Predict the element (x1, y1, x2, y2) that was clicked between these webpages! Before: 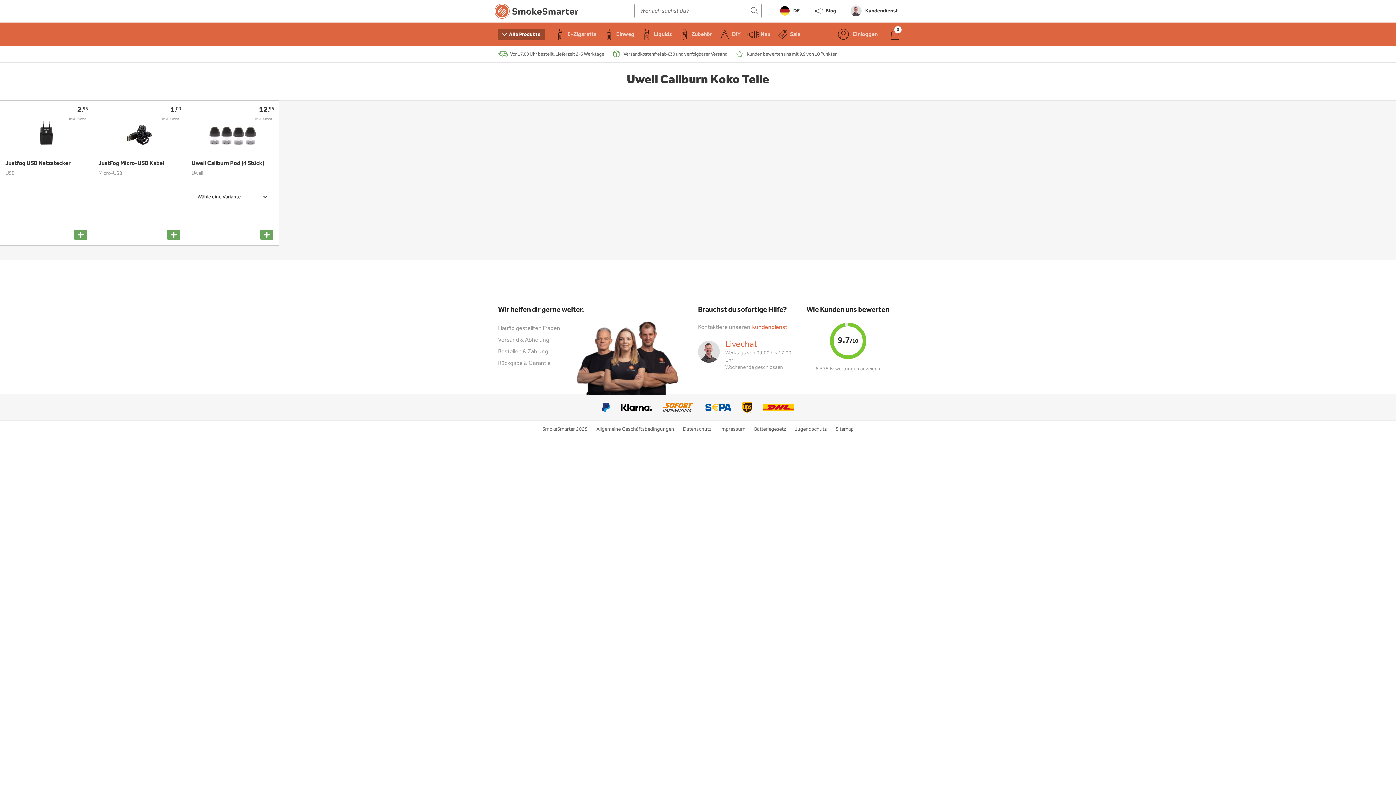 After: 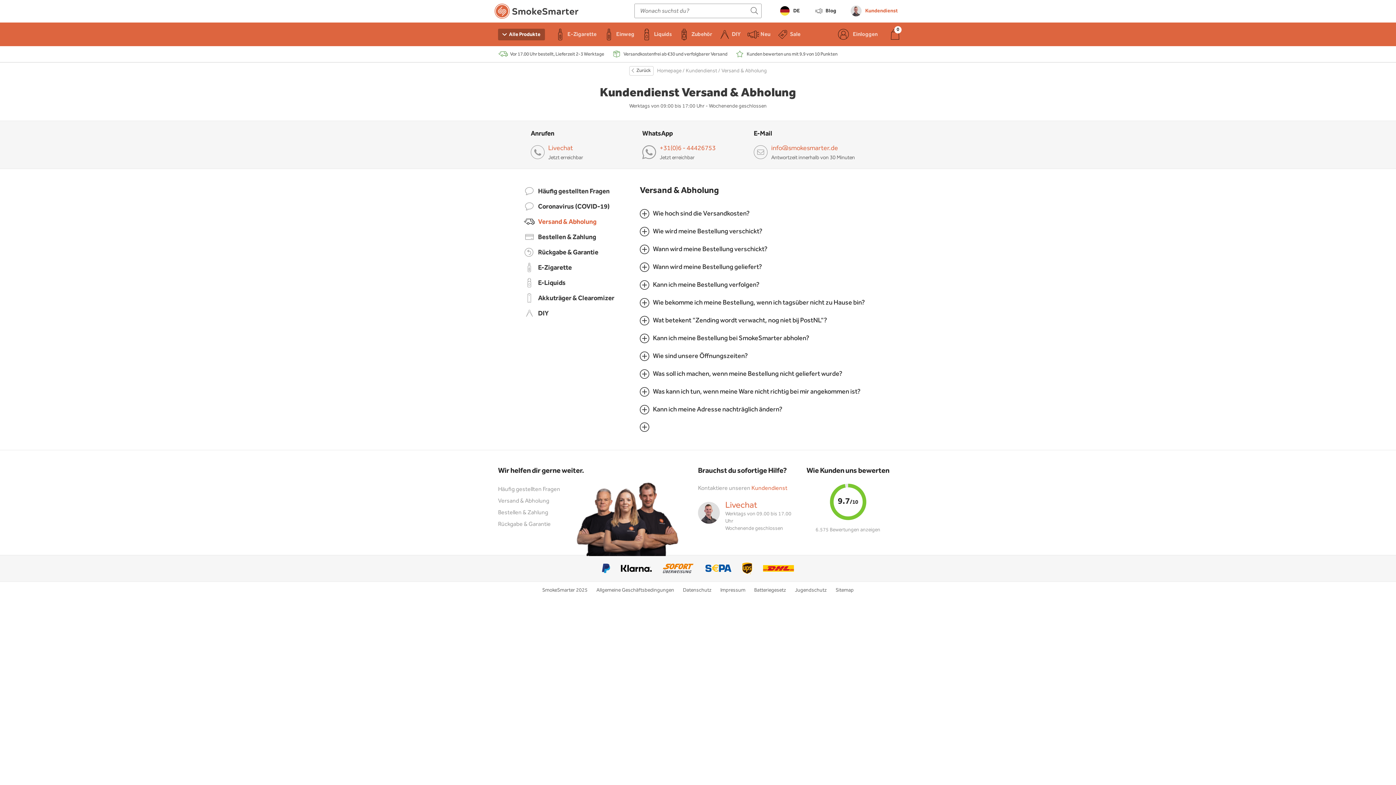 Action: bbox: (498, 334, 598, 346) label: Versand & Abholung